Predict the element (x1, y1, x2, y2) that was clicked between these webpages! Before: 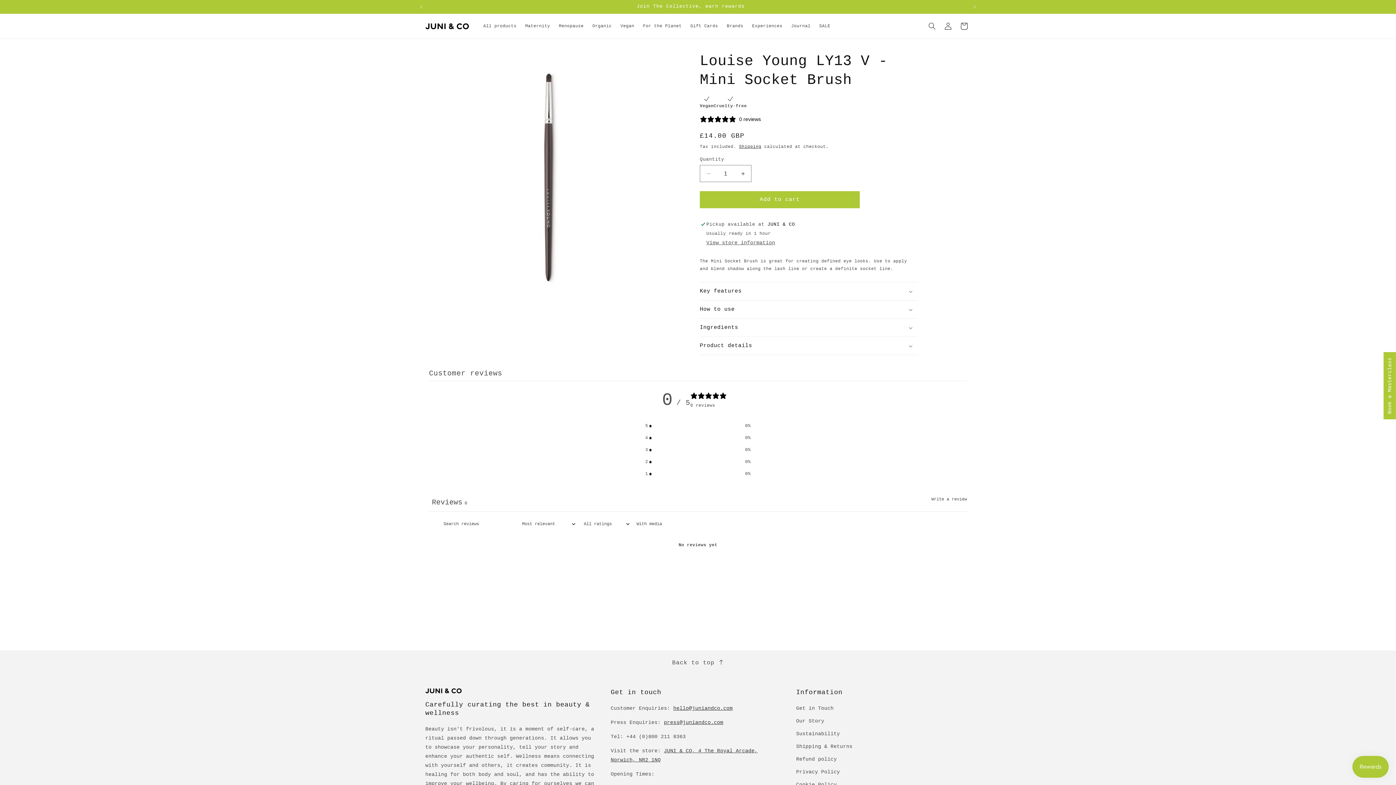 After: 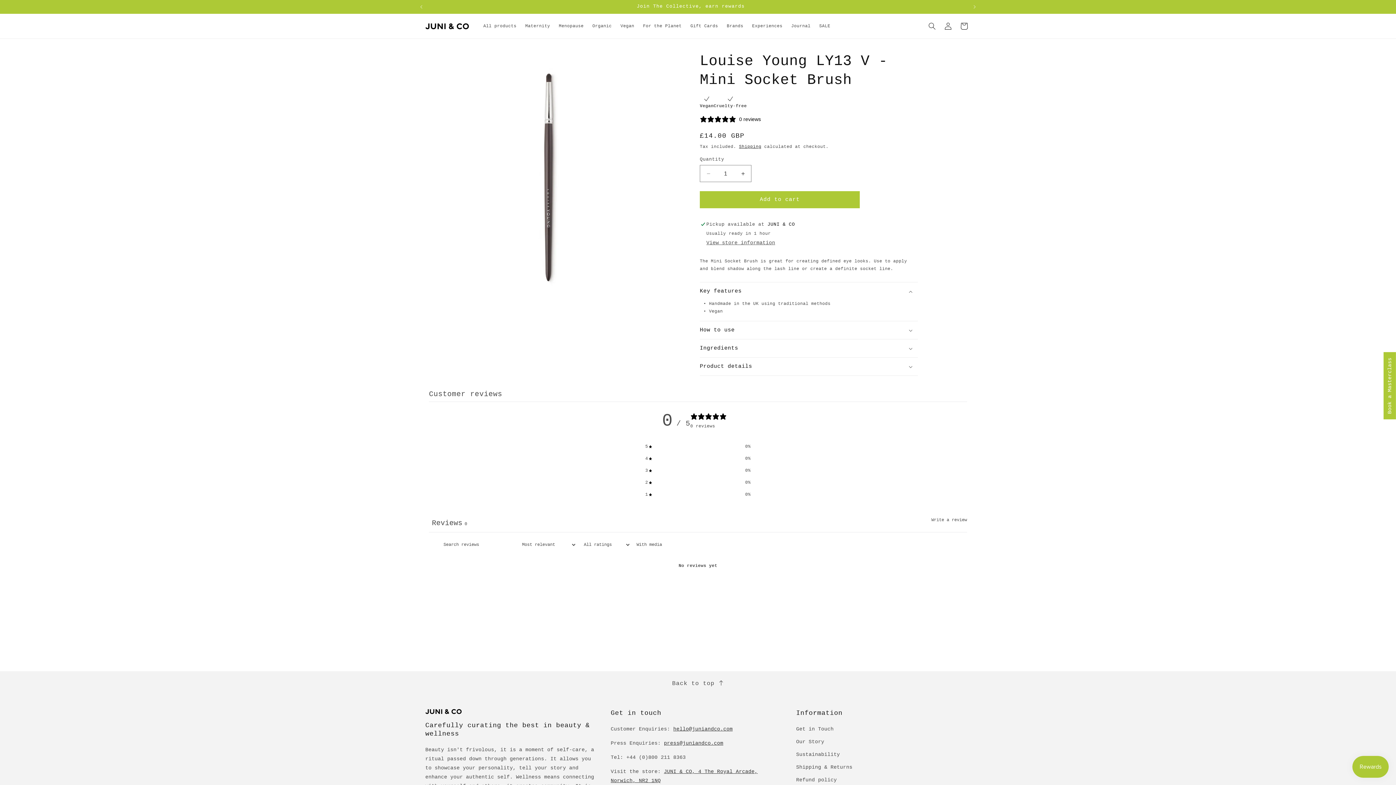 Action: bbox: (700, 282, 918, 300) label: Key features